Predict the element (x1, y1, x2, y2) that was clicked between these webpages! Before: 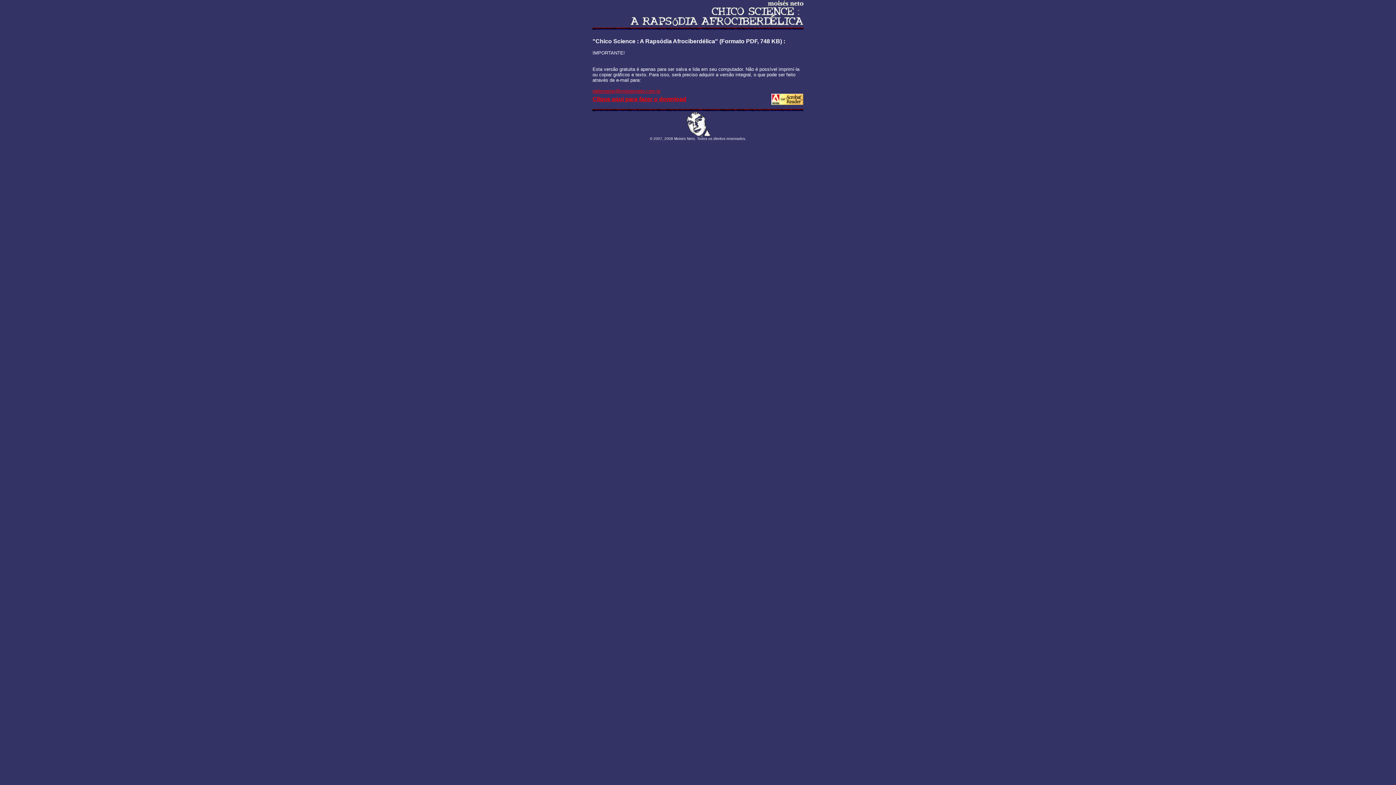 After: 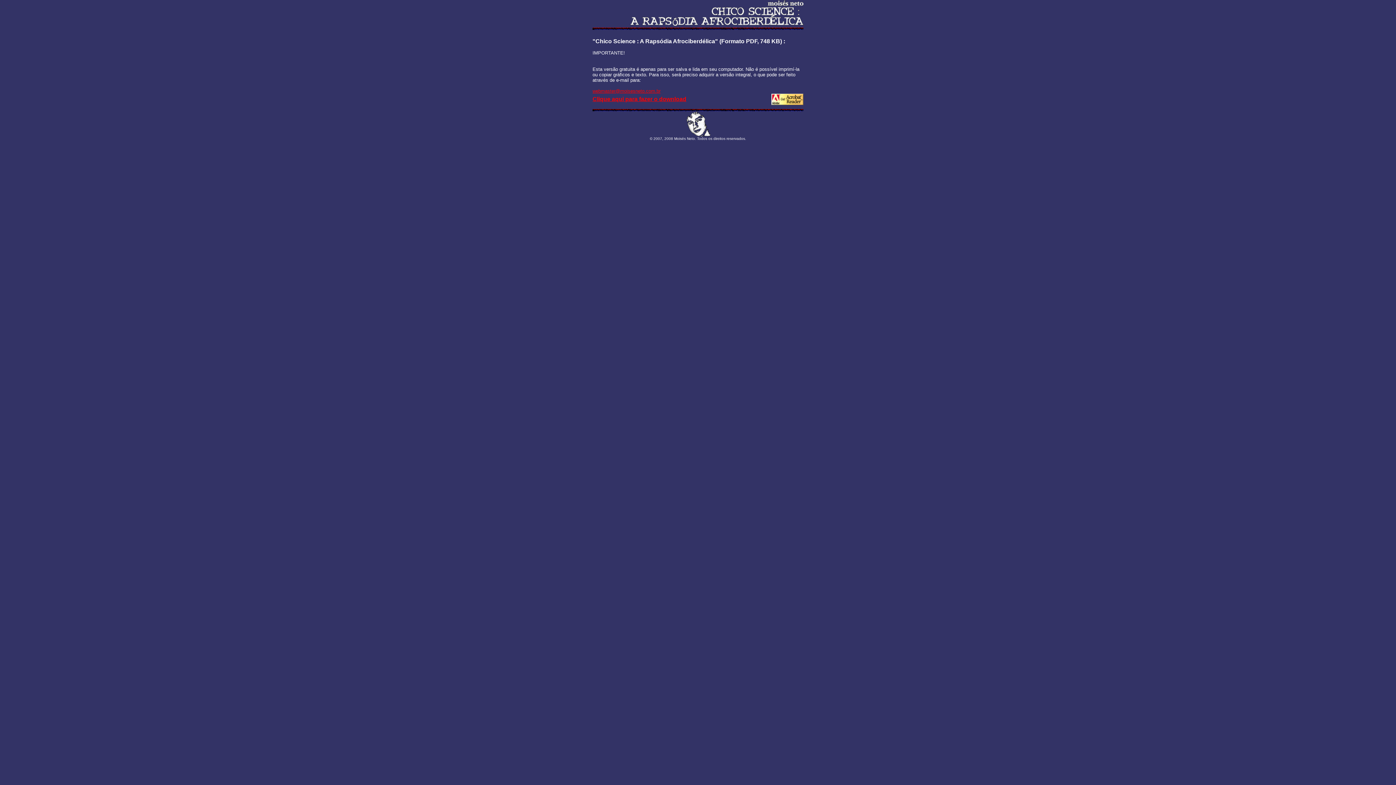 Action: bbox: (592, 96, 686, 102) label: Clique aqui para fazer o download
